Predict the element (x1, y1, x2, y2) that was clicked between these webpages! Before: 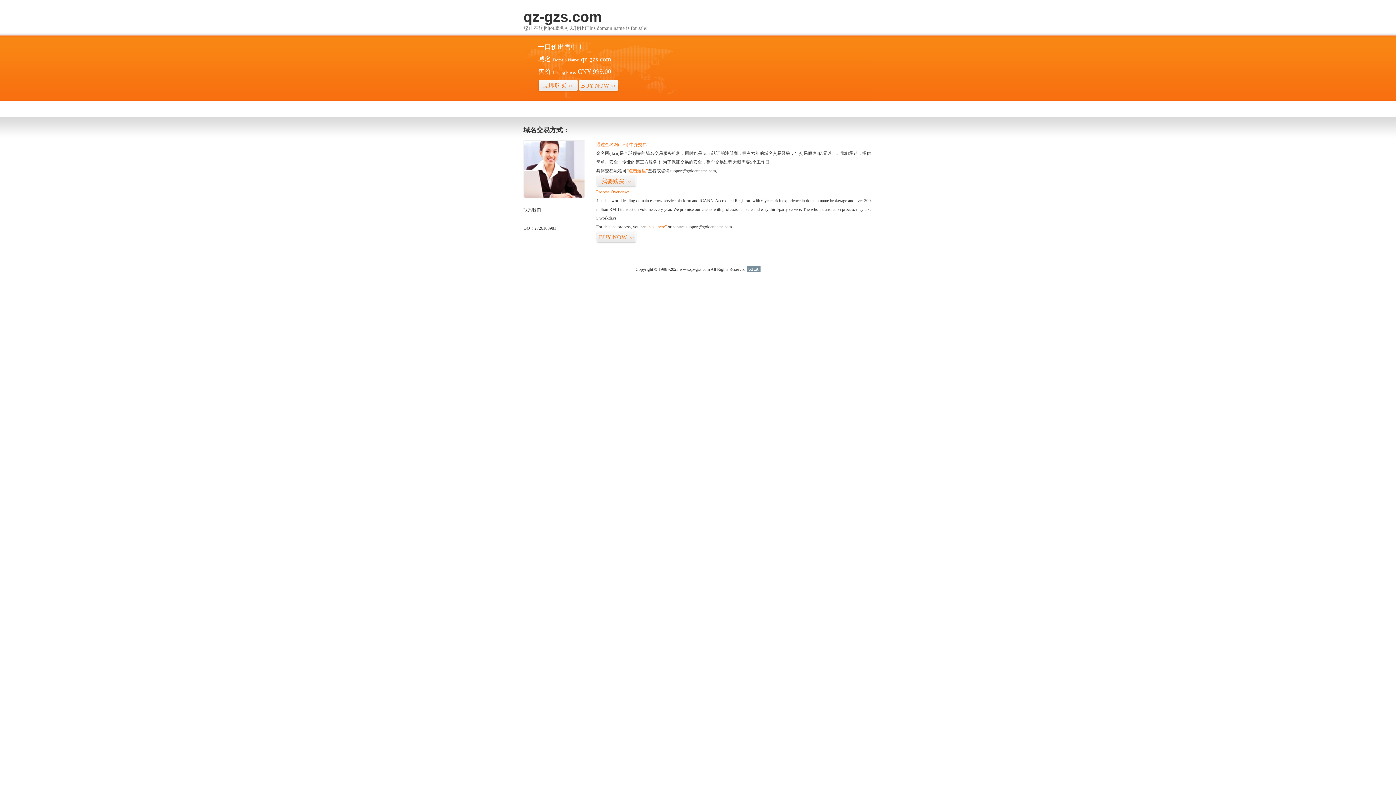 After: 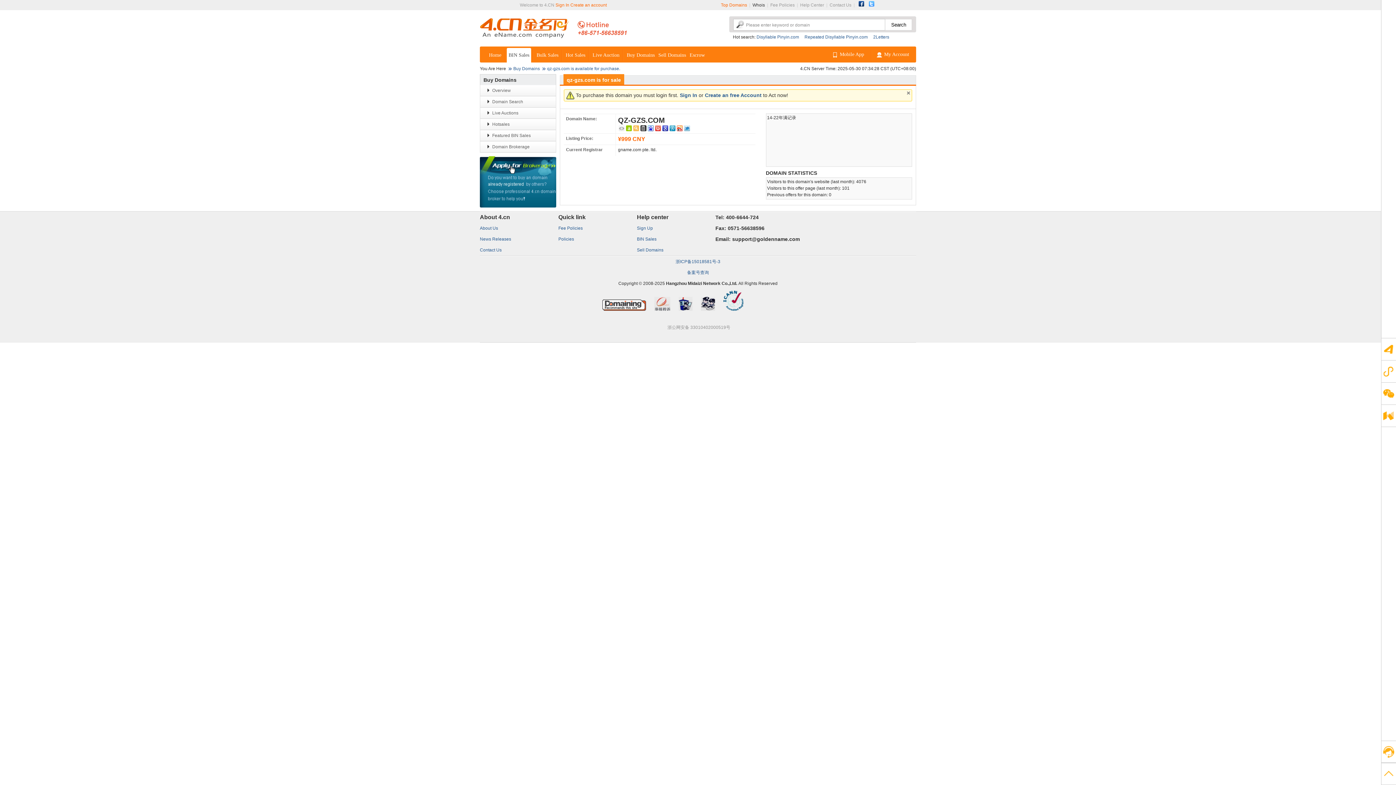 Action: bbox: (538, 79, 578, 92) label: 立即购买>>